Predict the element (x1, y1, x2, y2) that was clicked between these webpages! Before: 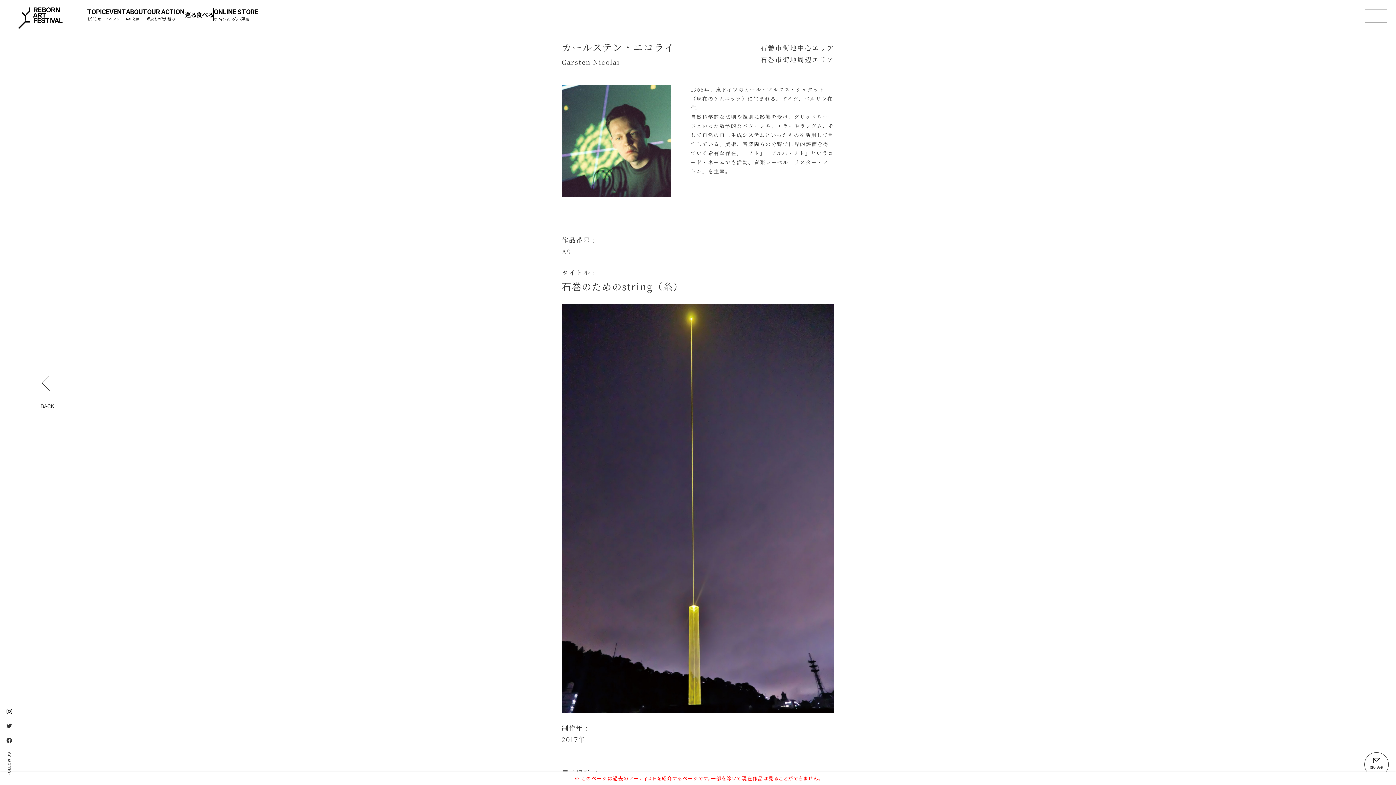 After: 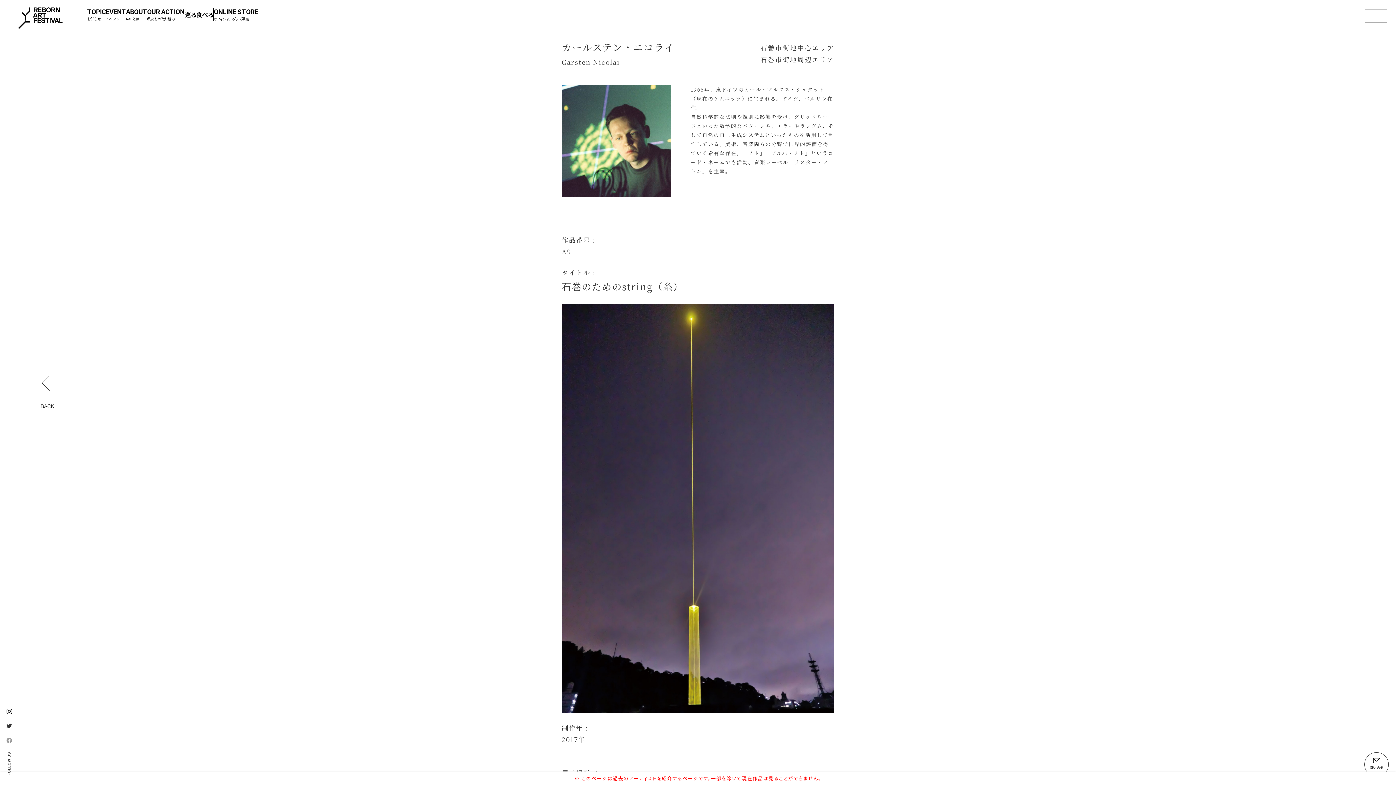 Action: bbox: (6, 738, 12, 743)